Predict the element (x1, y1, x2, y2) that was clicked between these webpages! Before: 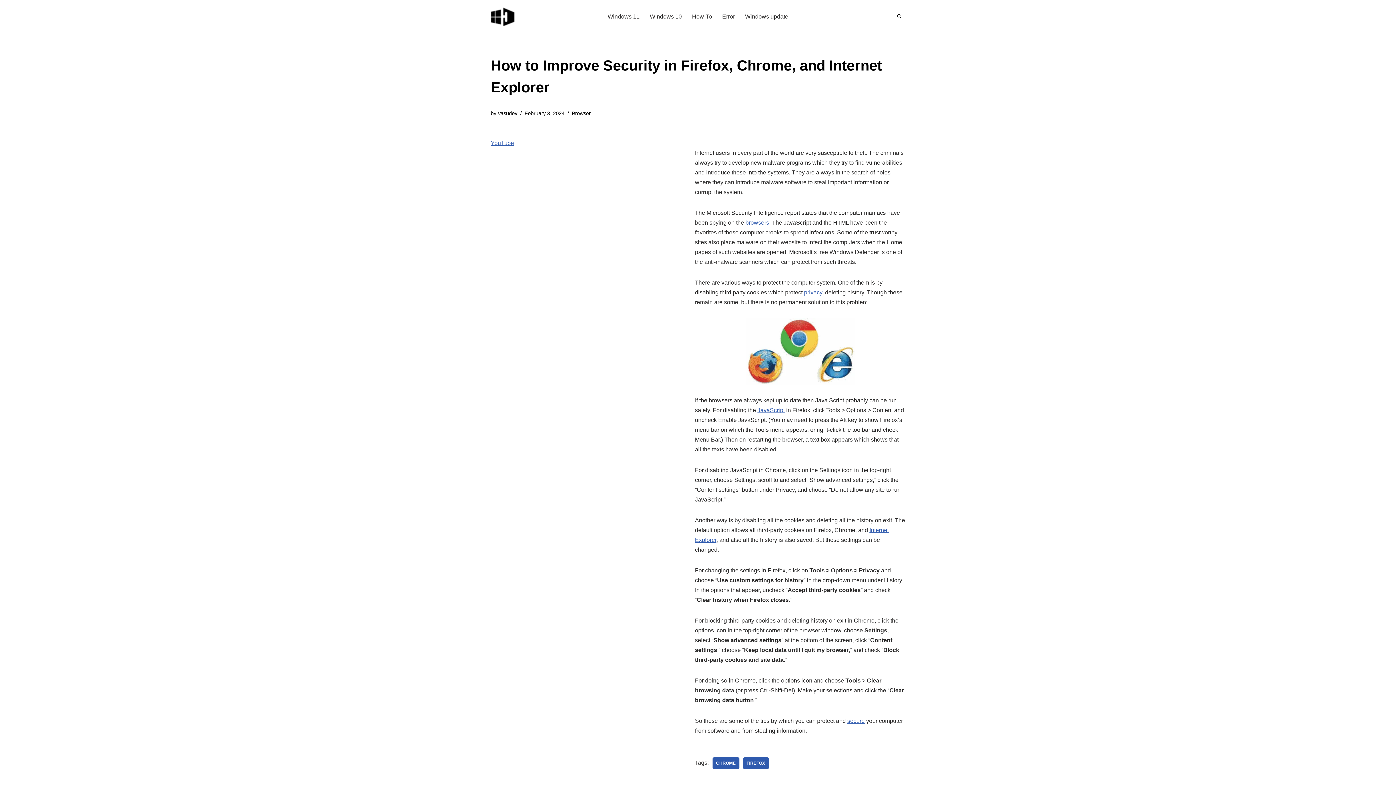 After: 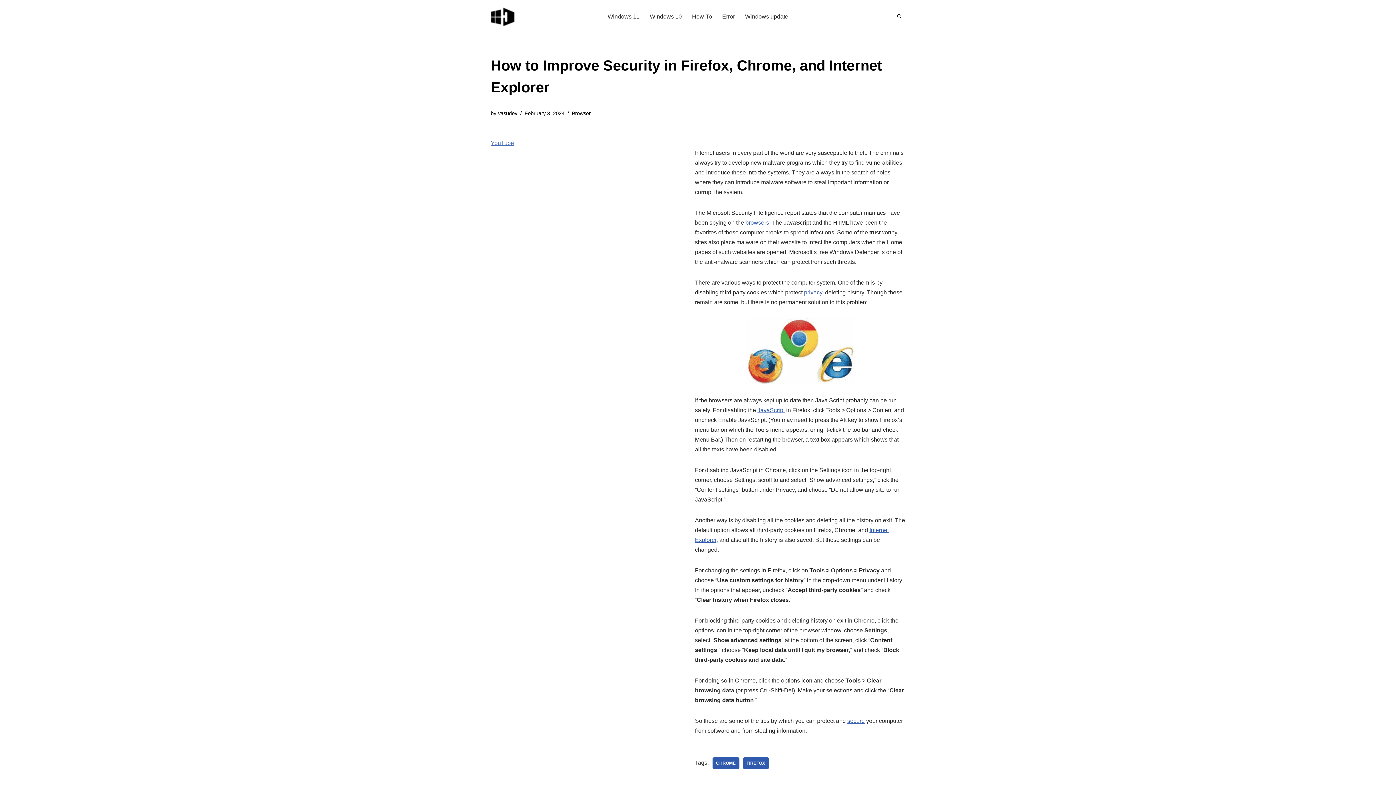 Action: label: YouTube bbox: (490, 140, 514, 146)